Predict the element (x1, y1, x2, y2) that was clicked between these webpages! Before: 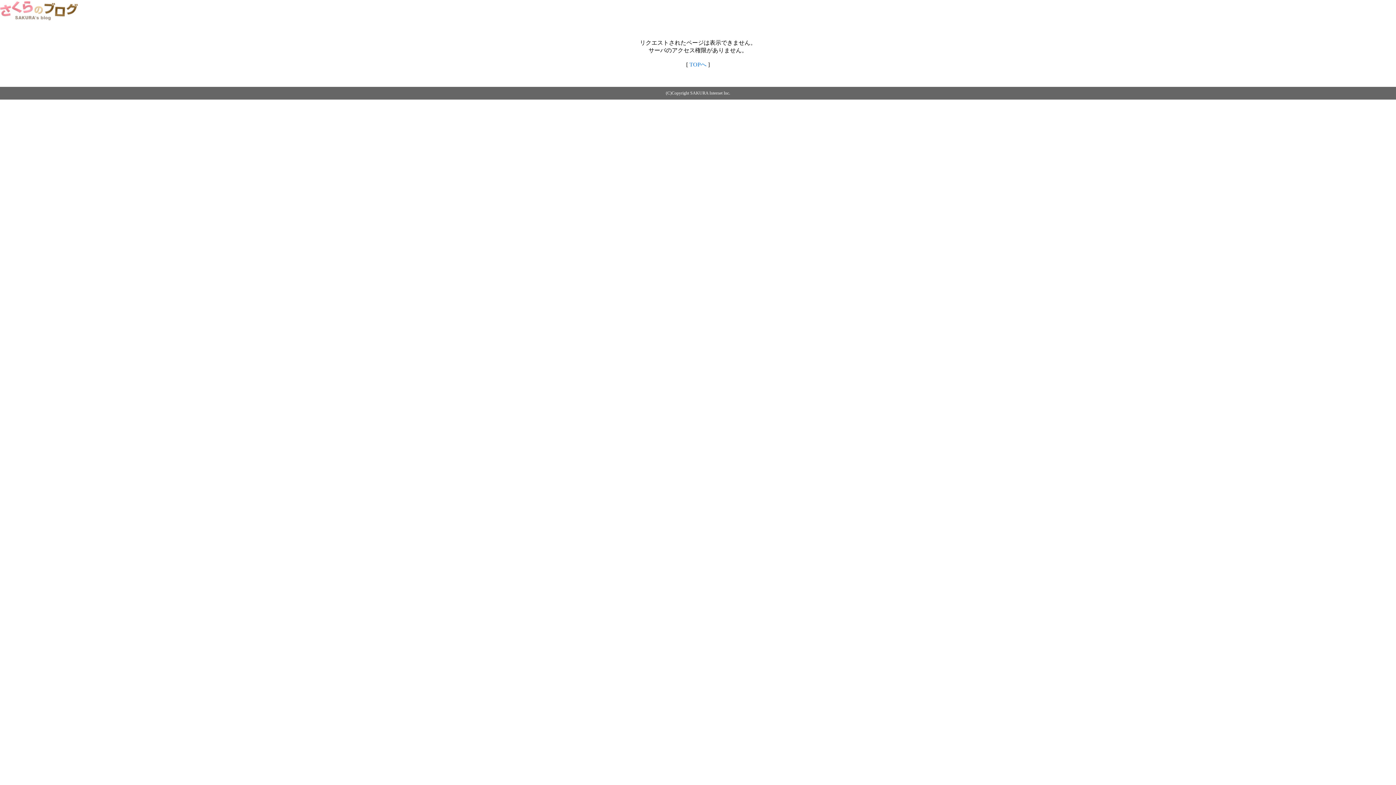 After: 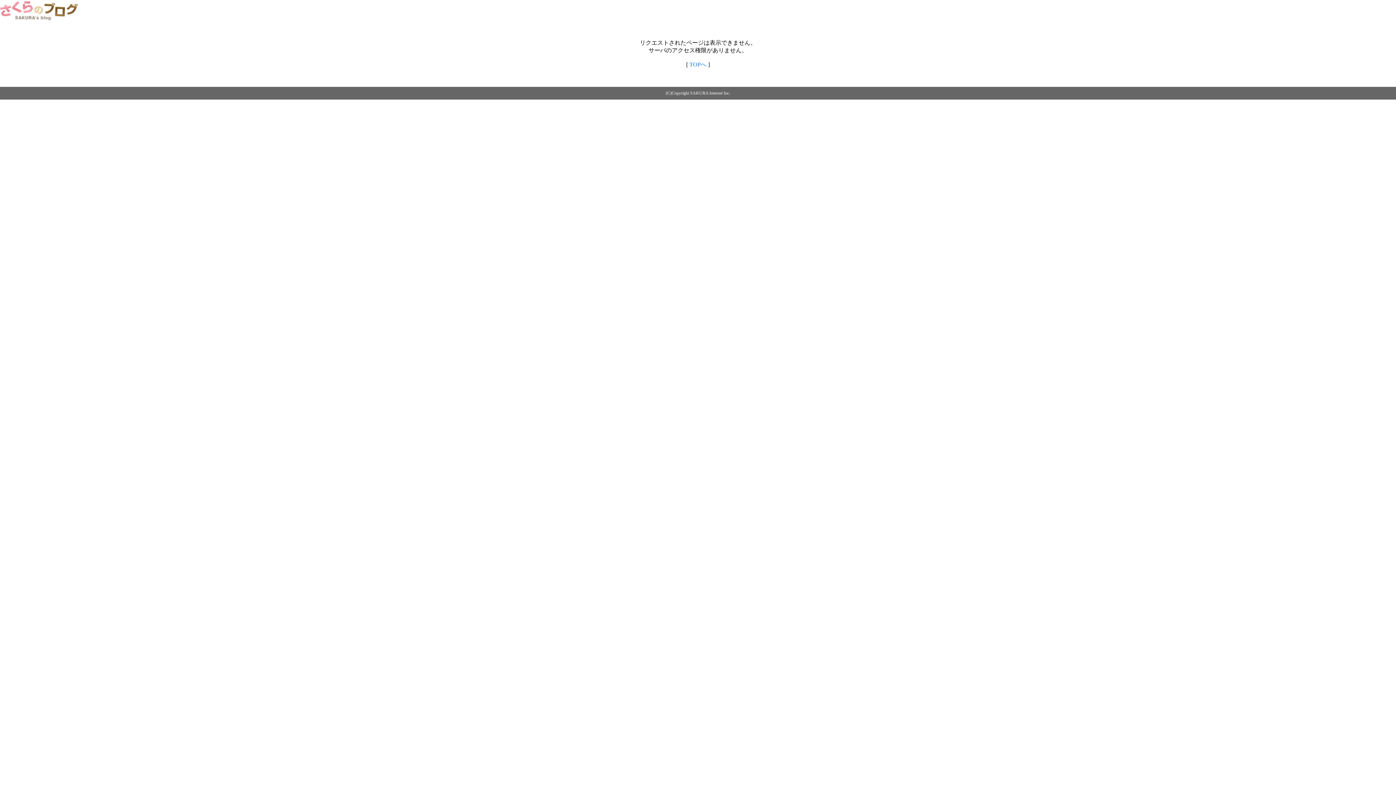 Action: bbox: (0, 14, 79, 20)